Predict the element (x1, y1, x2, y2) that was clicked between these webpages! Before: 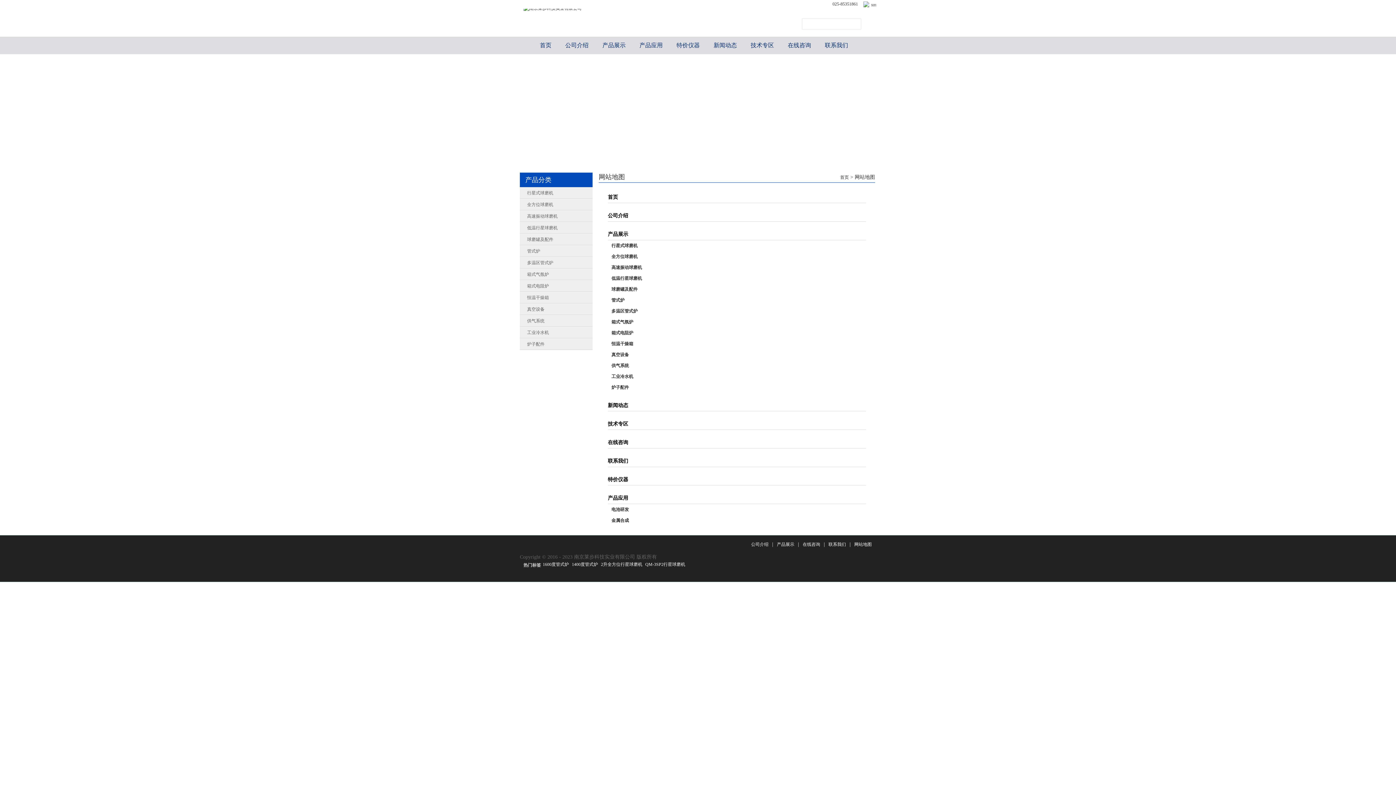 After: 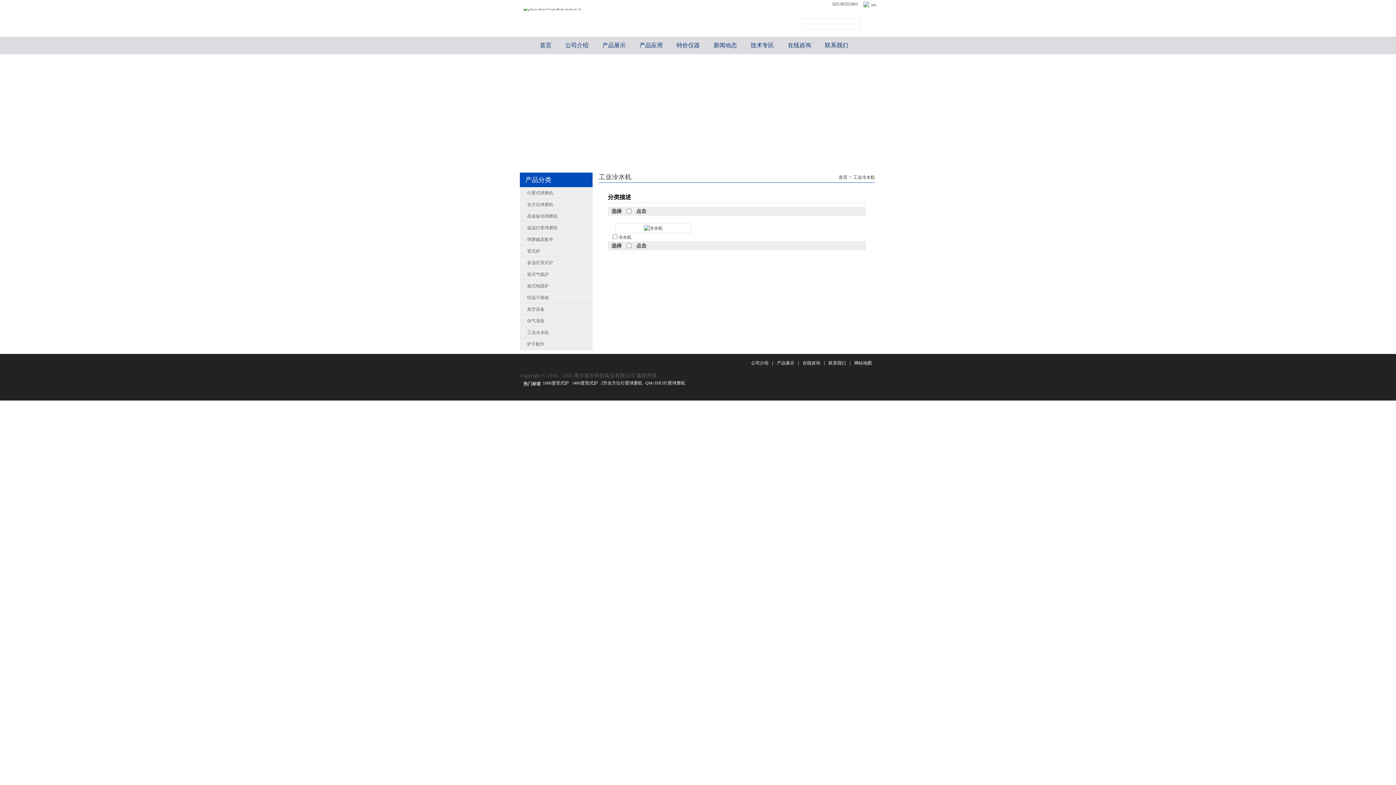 Action: bbox: (520, 326, 592, 338) label: 工业冷水机